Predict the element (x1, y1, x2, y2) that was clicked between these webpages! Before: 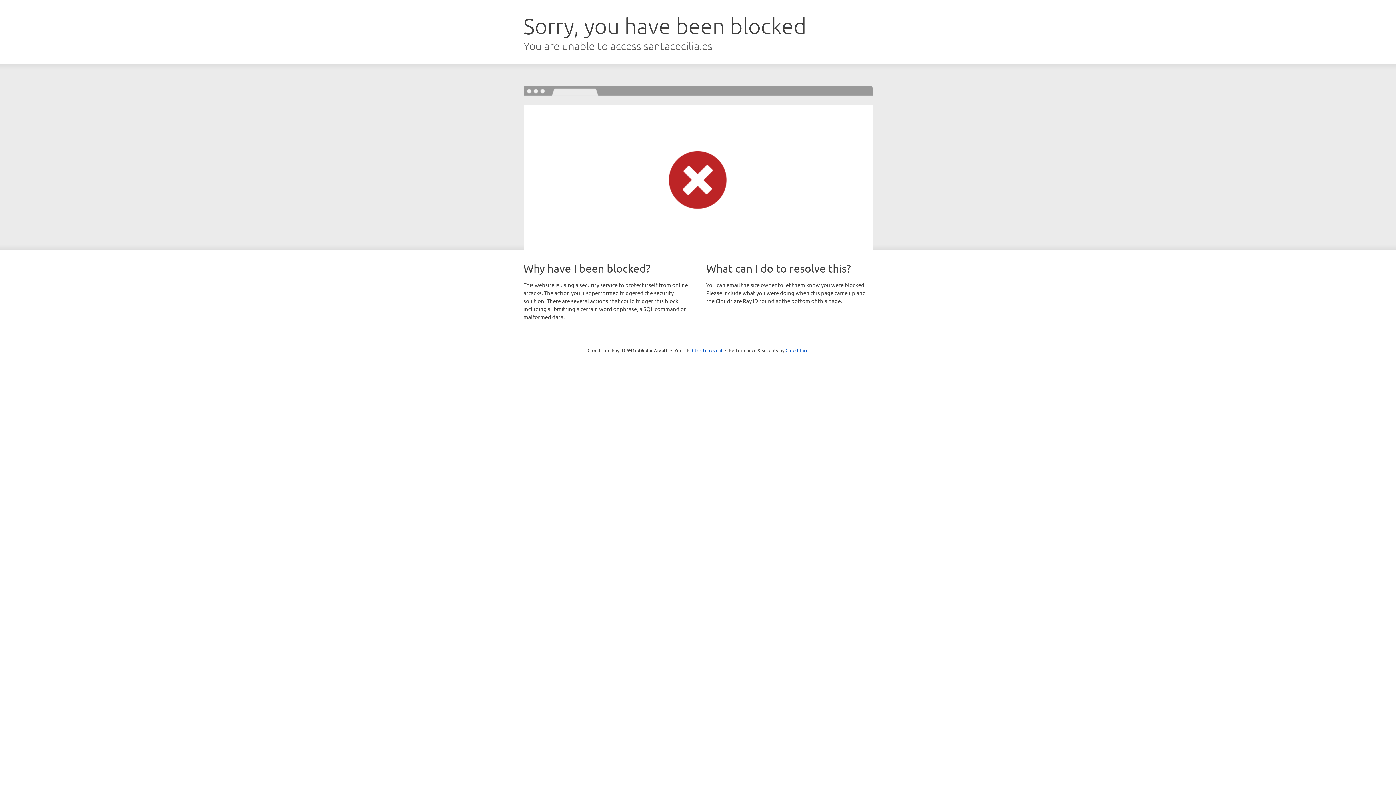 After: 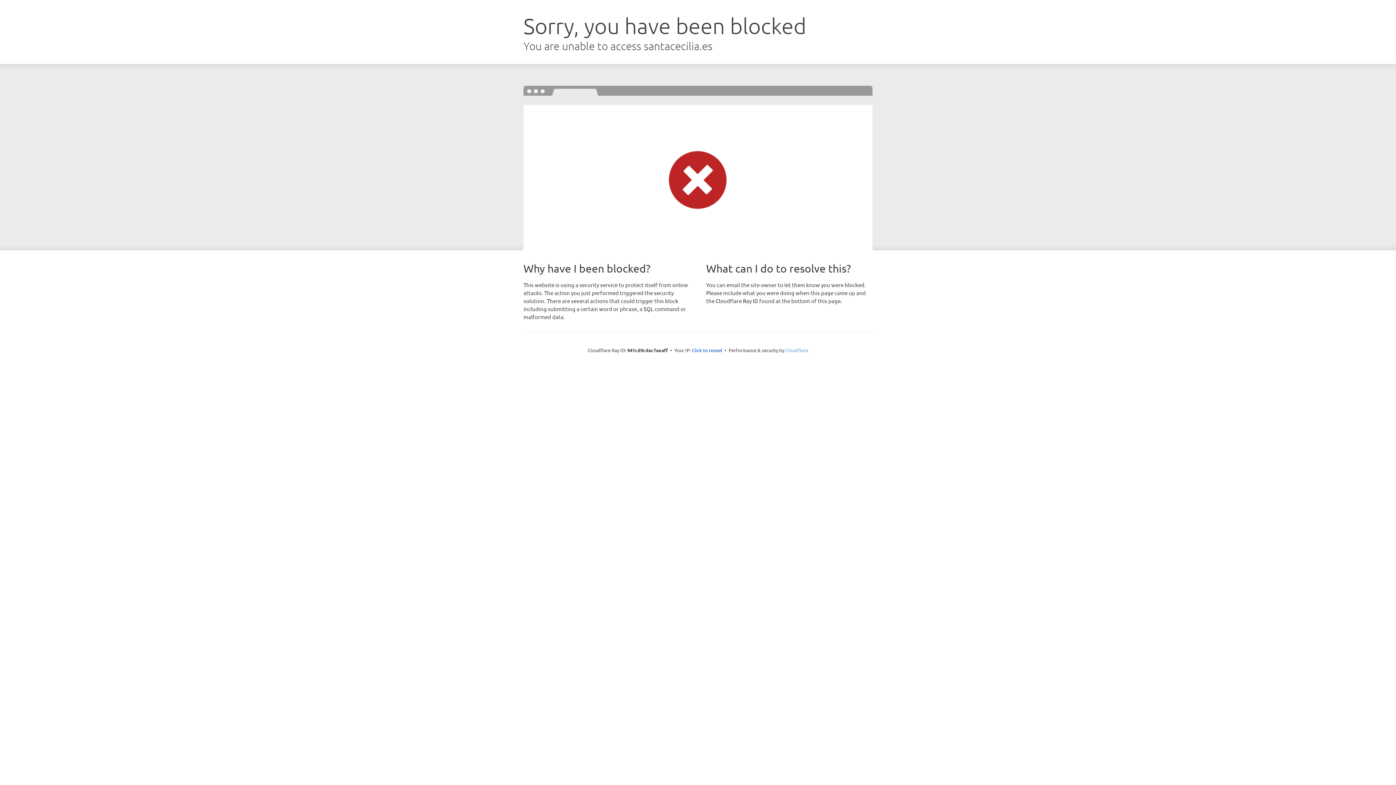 Action: label: Cloudflare bbox: (785, 347, 808, 353)